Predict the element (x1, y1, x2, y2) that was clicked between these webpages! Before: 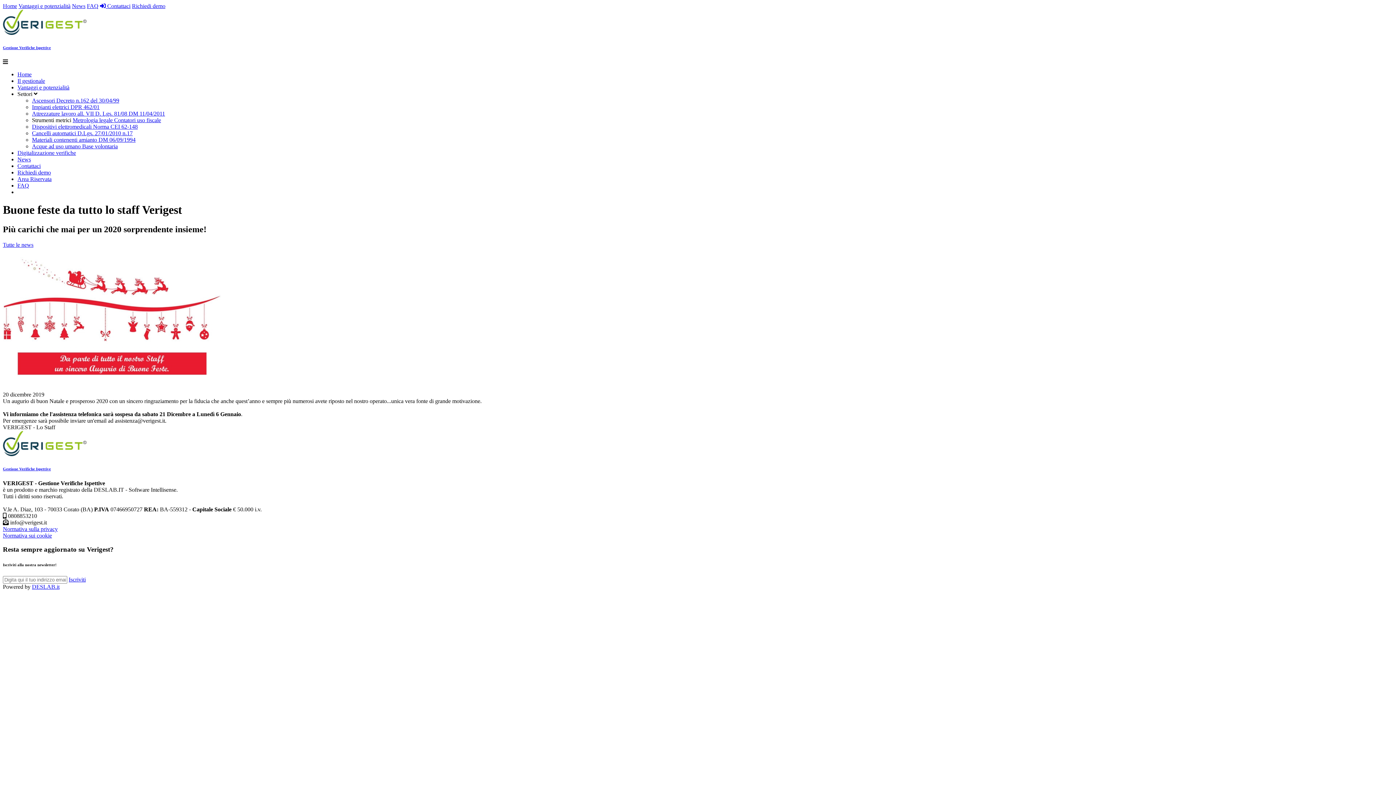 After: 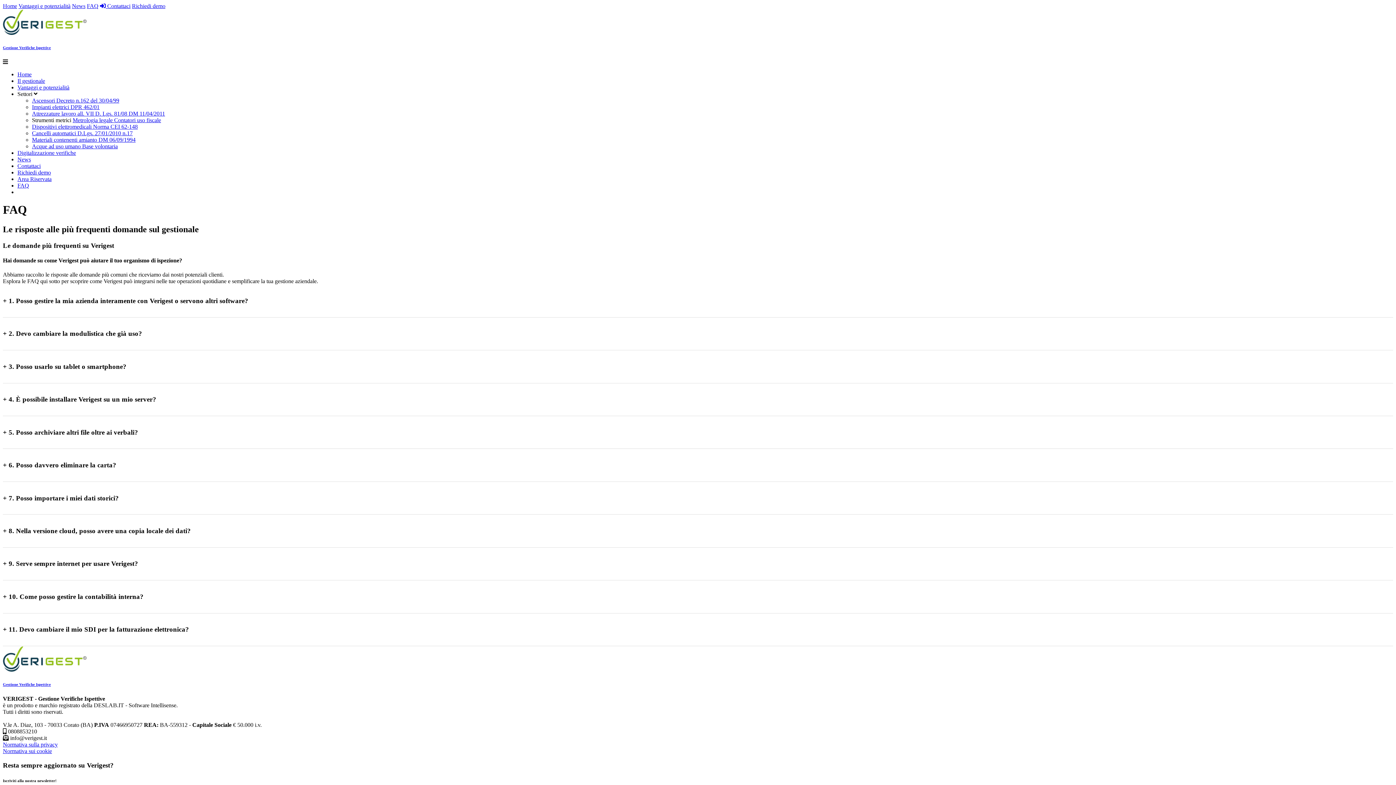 Action: label: FAQ bbox: (17, 182, 29, 188)